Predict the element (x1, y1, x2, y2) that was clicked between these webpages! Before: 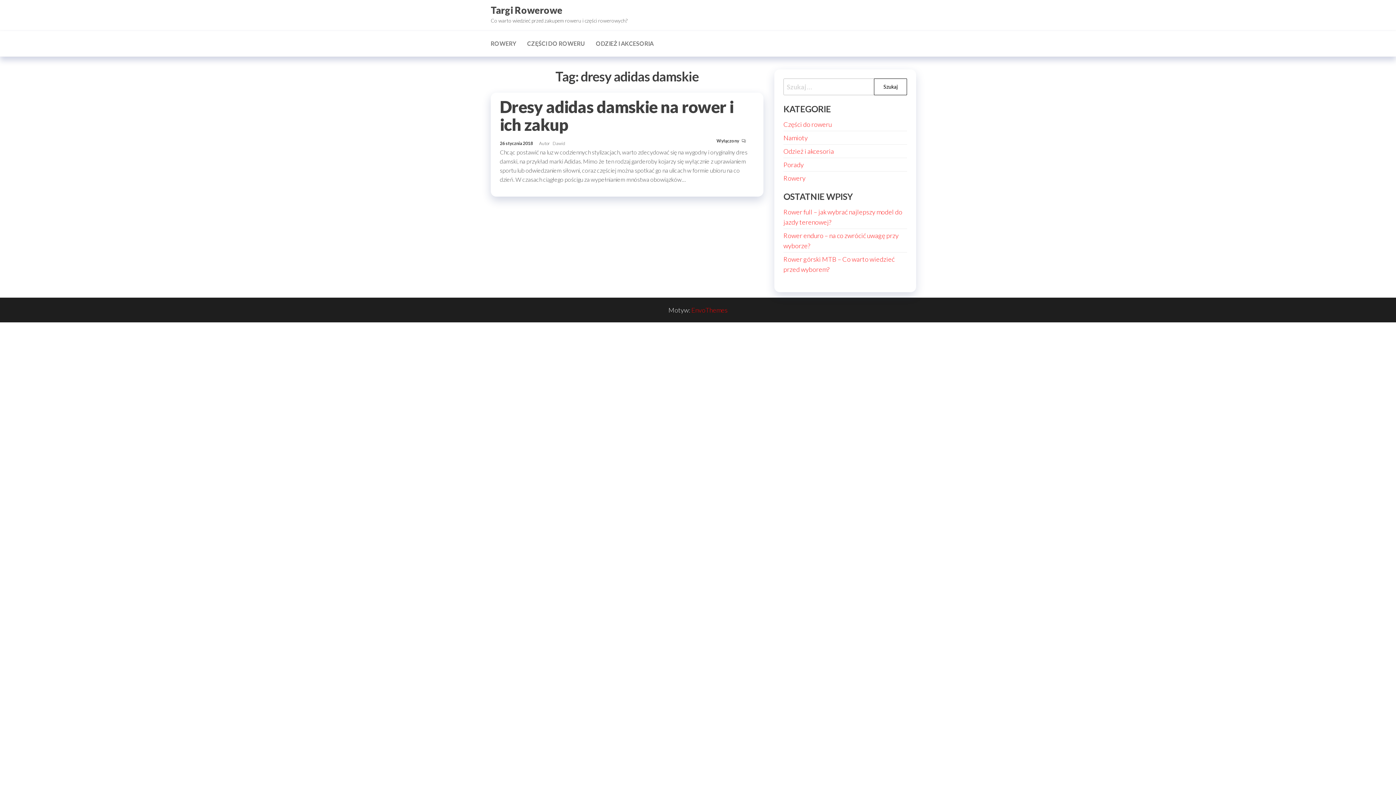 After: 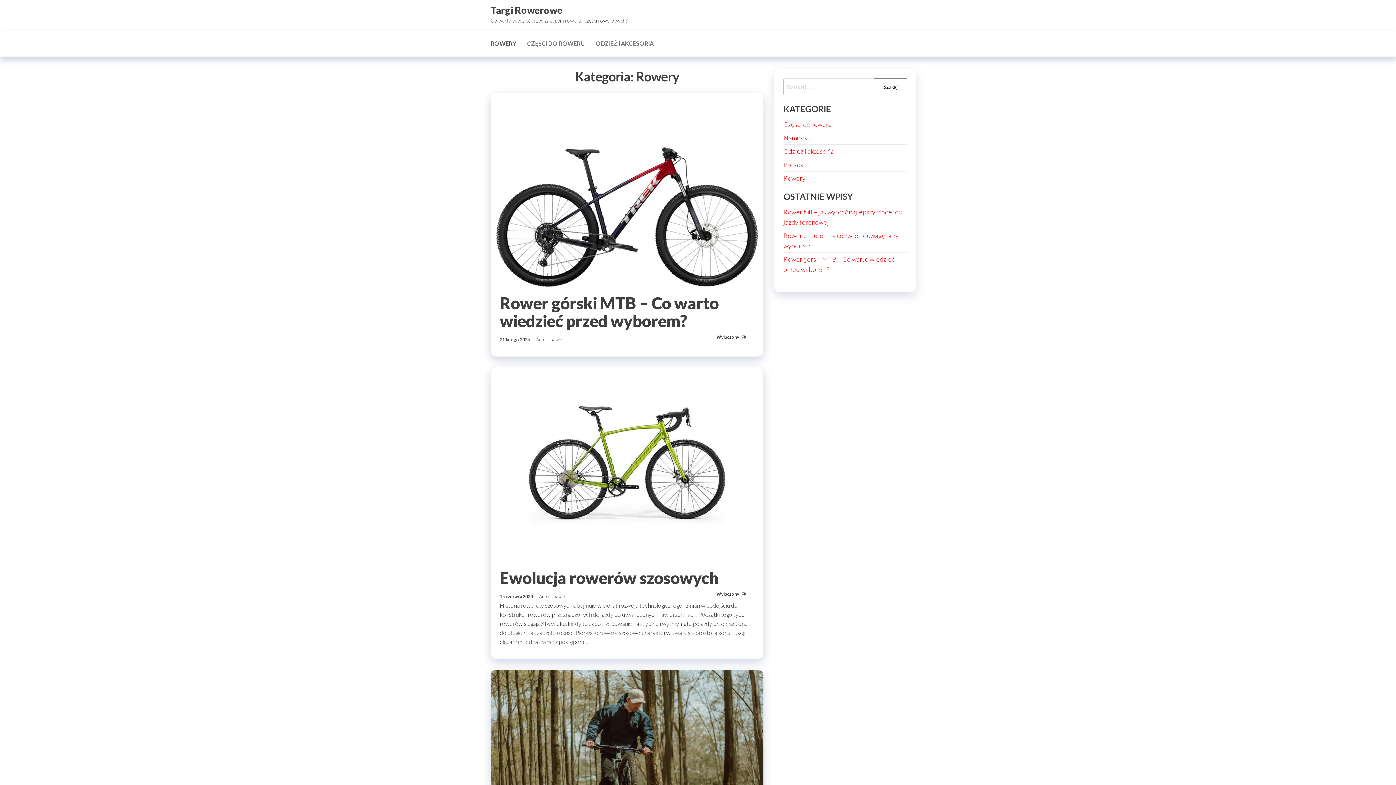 Action: bbox: (485, 34, 521, 52) label: ROWERY